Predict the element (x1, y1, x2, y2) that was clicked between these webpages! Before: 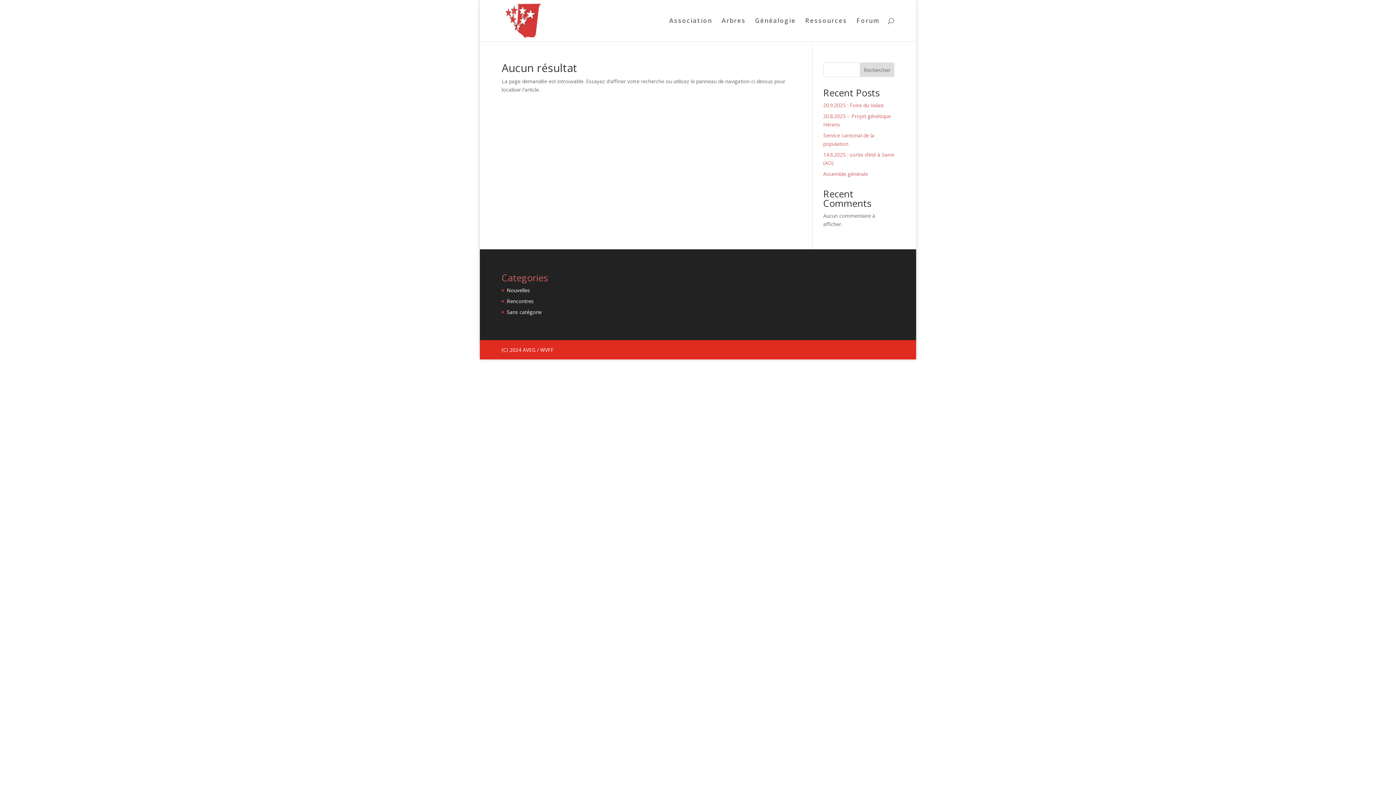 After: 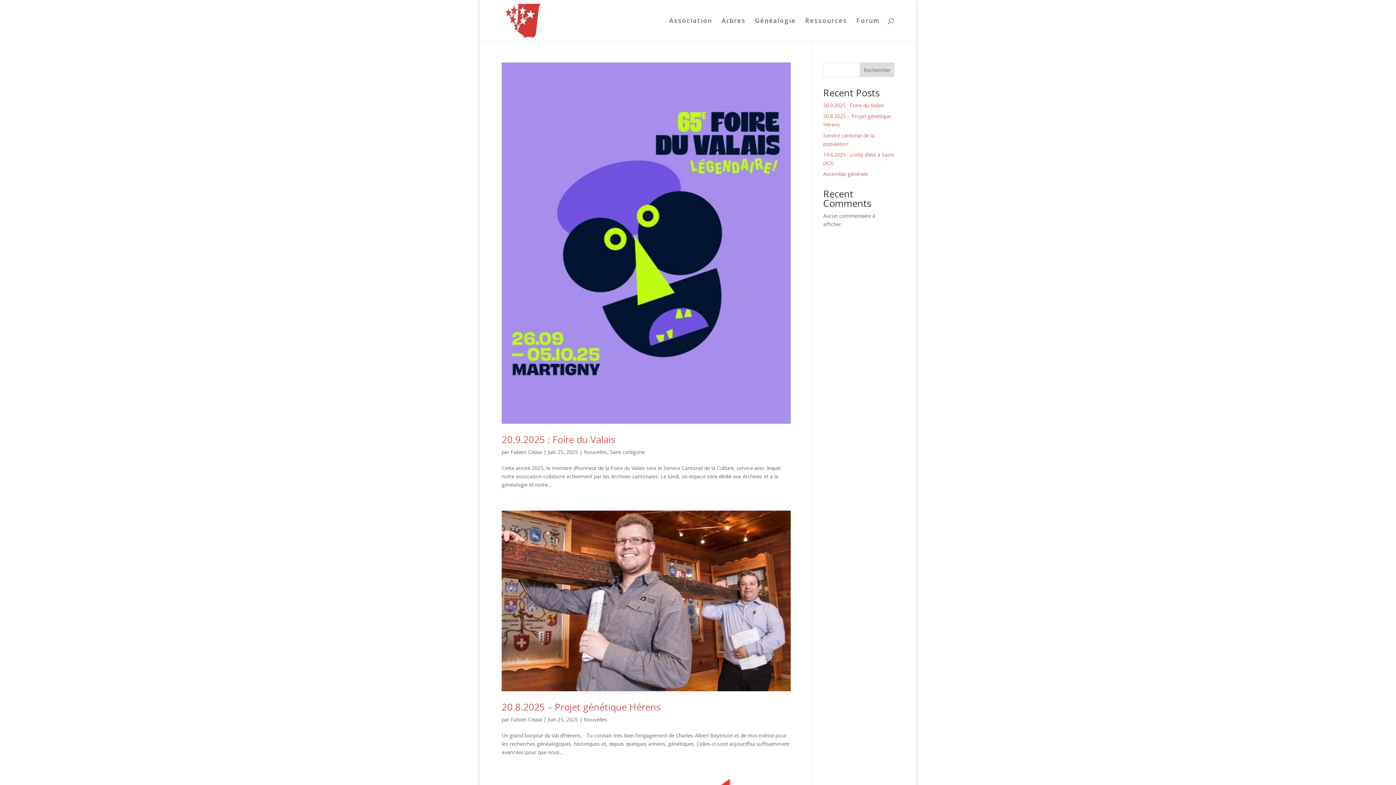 Action: label: Nouvelles bbox: (506, 286, 530, 293)